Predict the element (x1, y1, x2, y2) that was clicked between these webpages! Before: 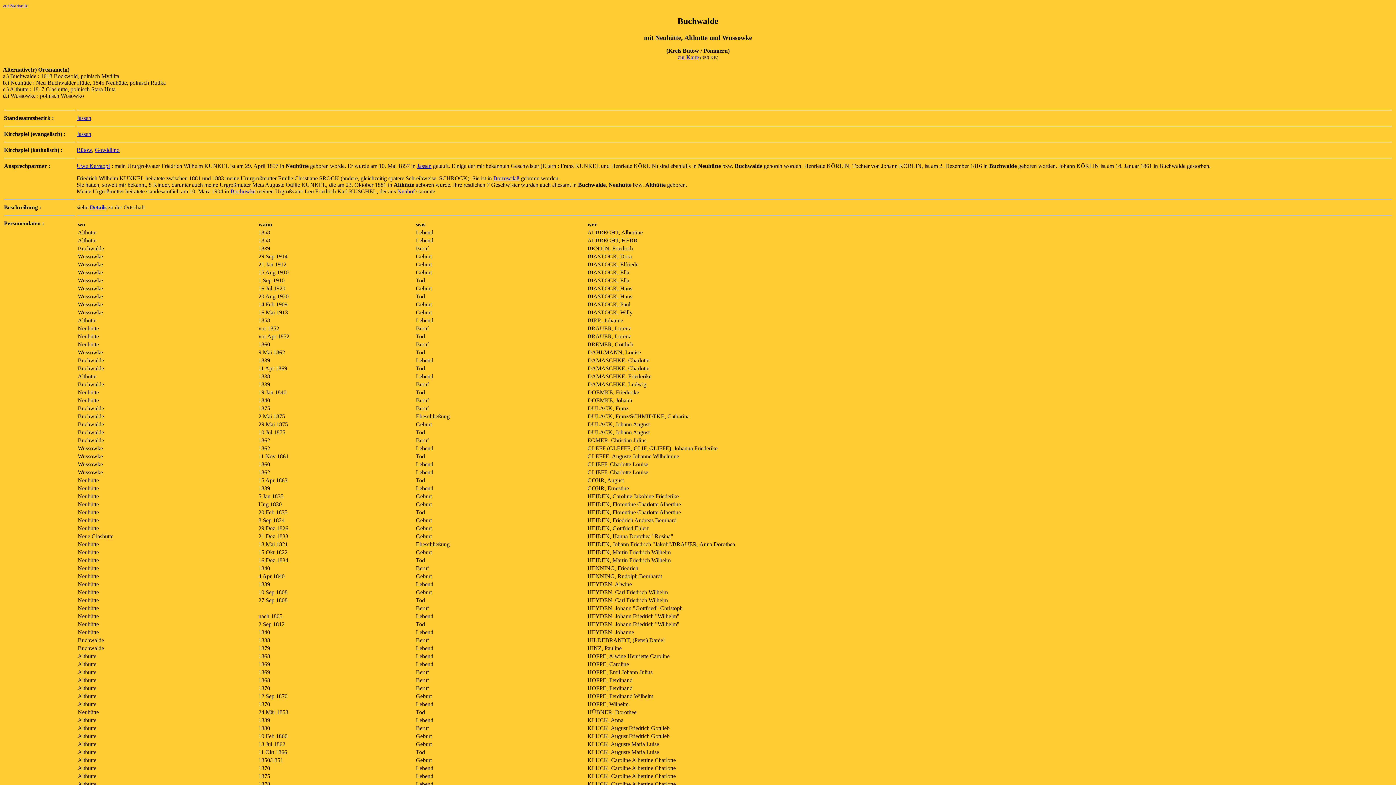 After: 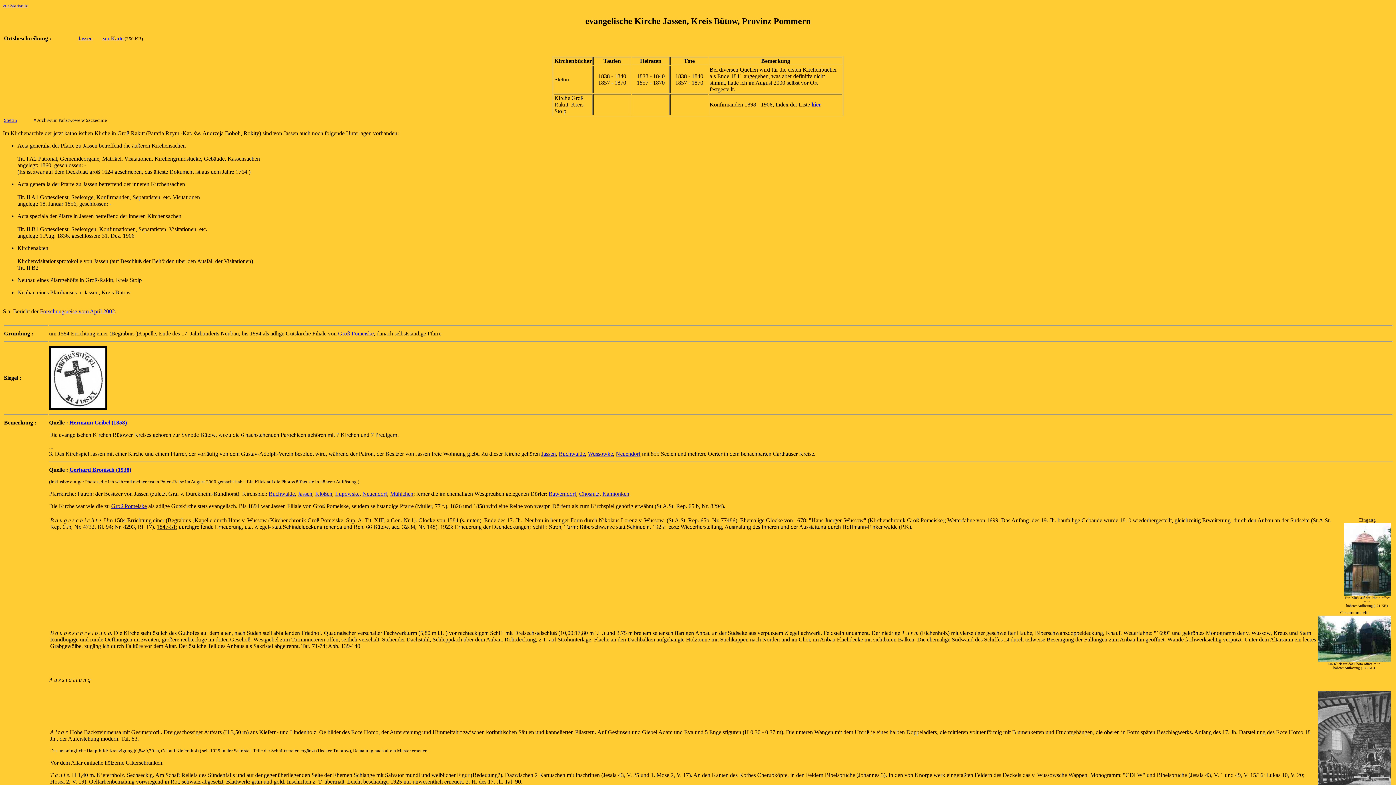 Action: bbox: (417, 162, 431, 169) label: Jassen